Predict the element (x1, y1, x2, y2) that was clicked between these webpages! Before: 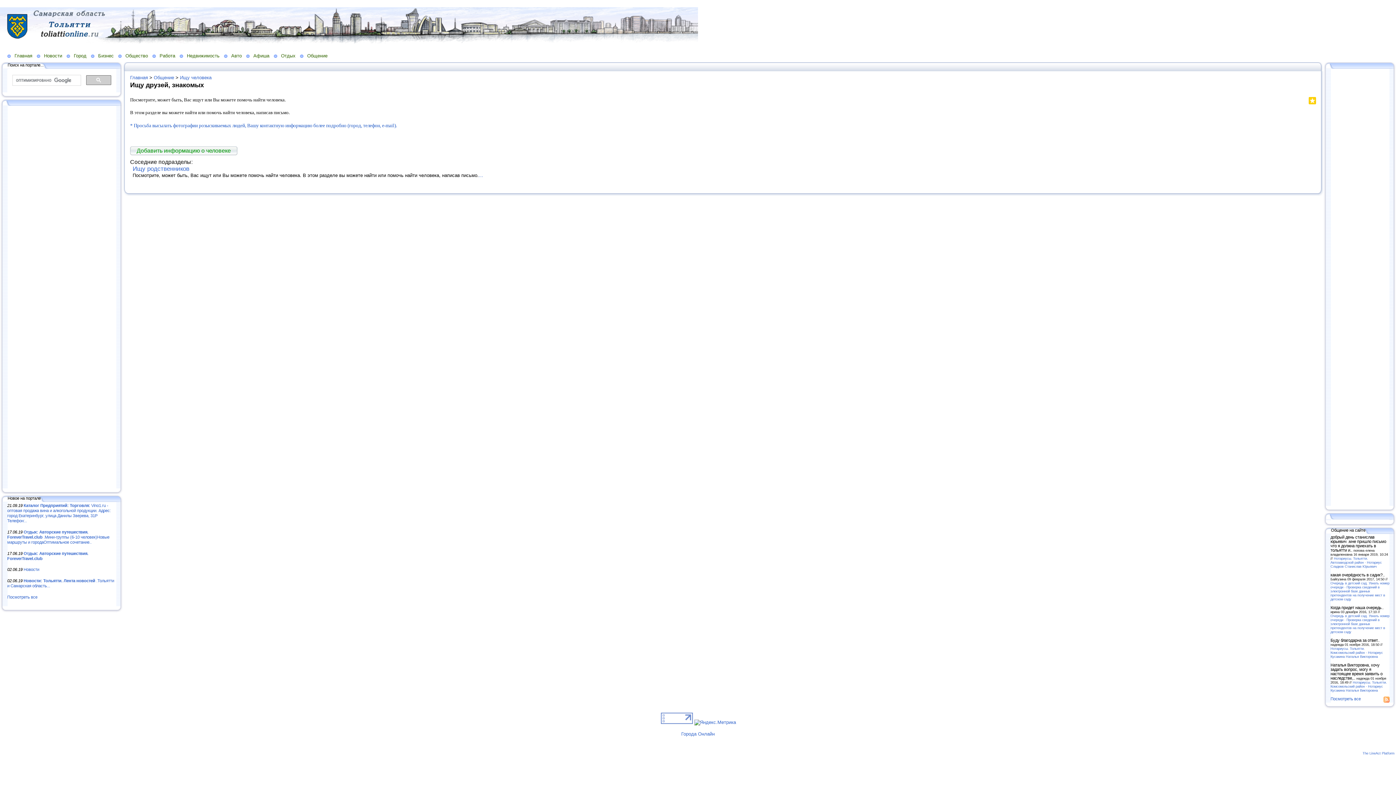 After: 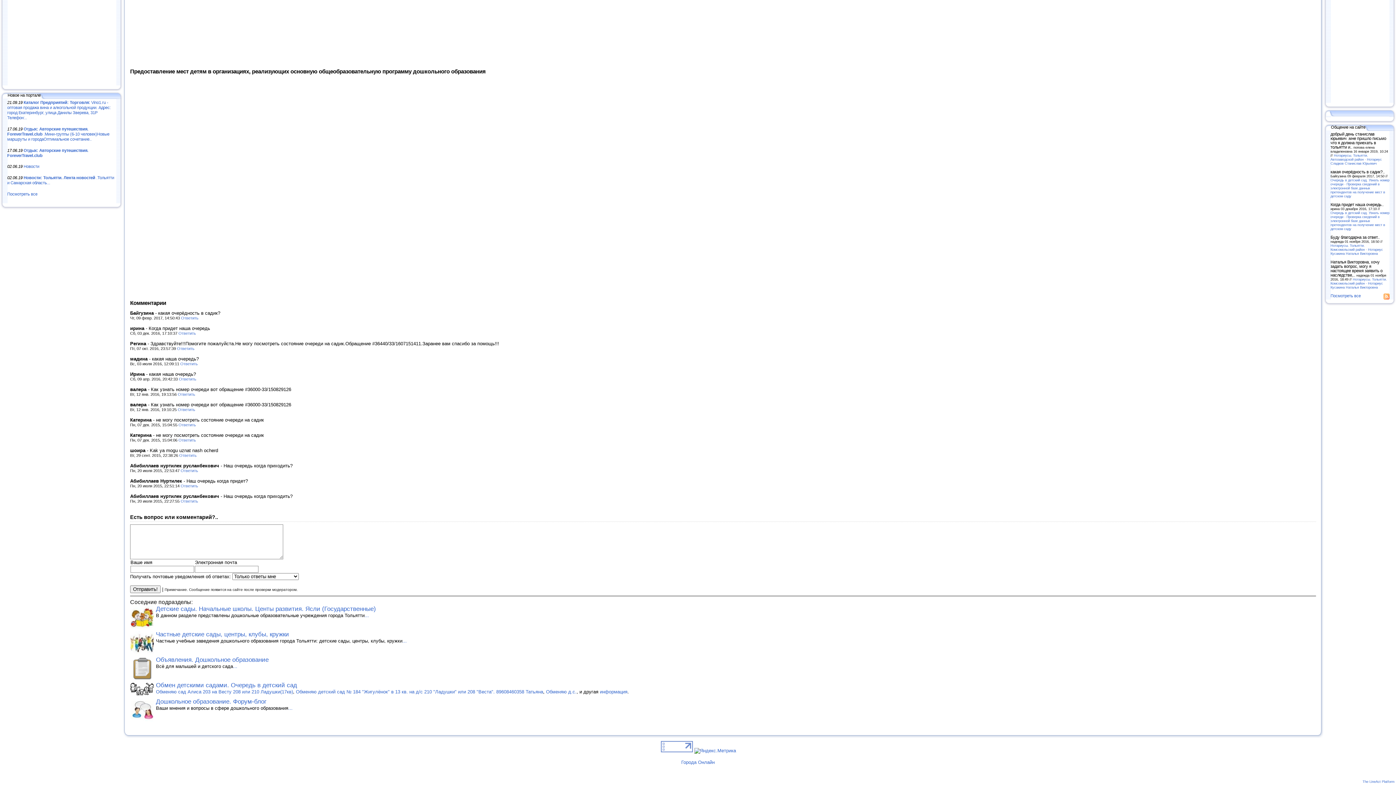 Action: bbox: (1330, 581, 1389, 601) label: Очередь в детский сад. Узнать номер очереди - Проверка сведений в электронной базе данных претендентов на получение мест в детском саду